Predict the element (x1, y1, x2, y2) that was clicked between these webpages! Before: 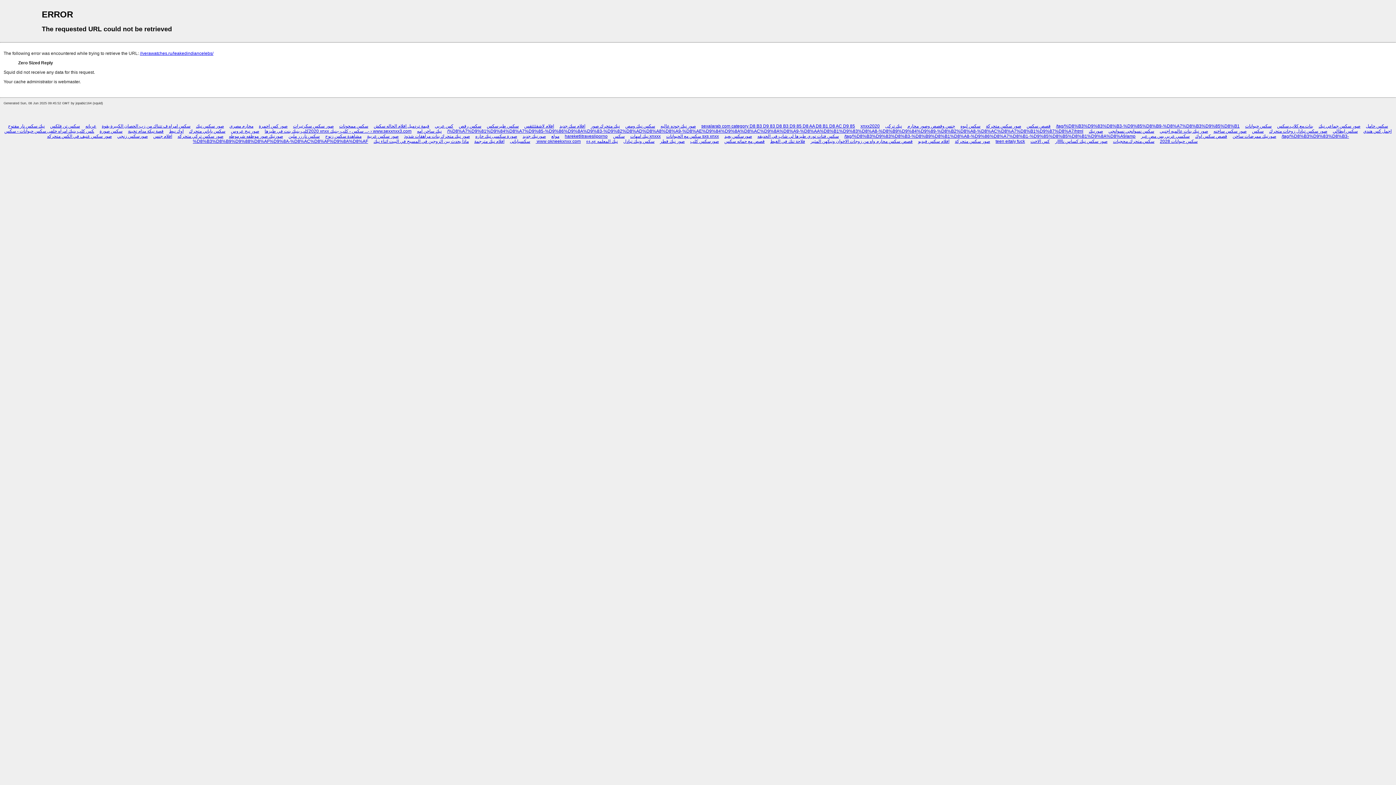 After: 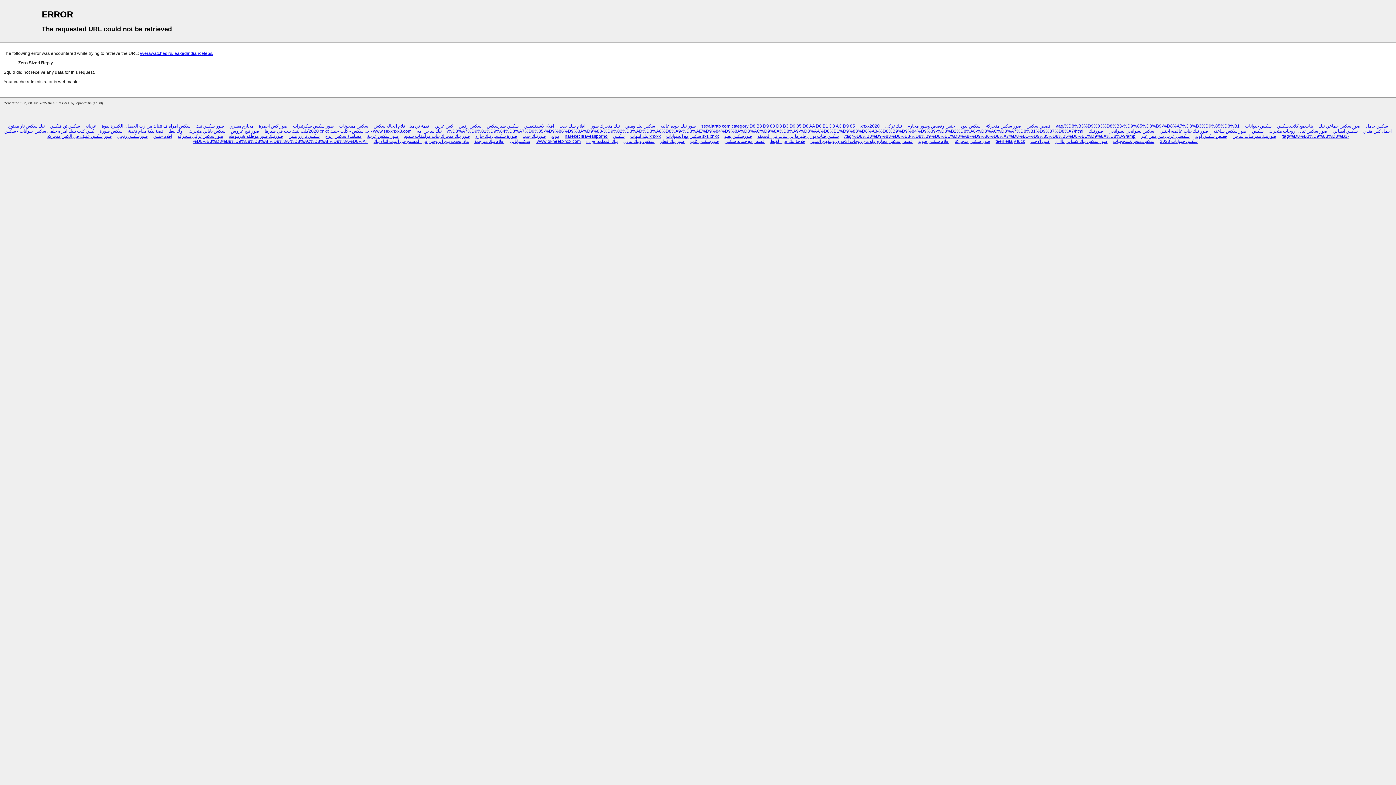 Action: bbox: (58, 79, 79, 84) label: webmaster